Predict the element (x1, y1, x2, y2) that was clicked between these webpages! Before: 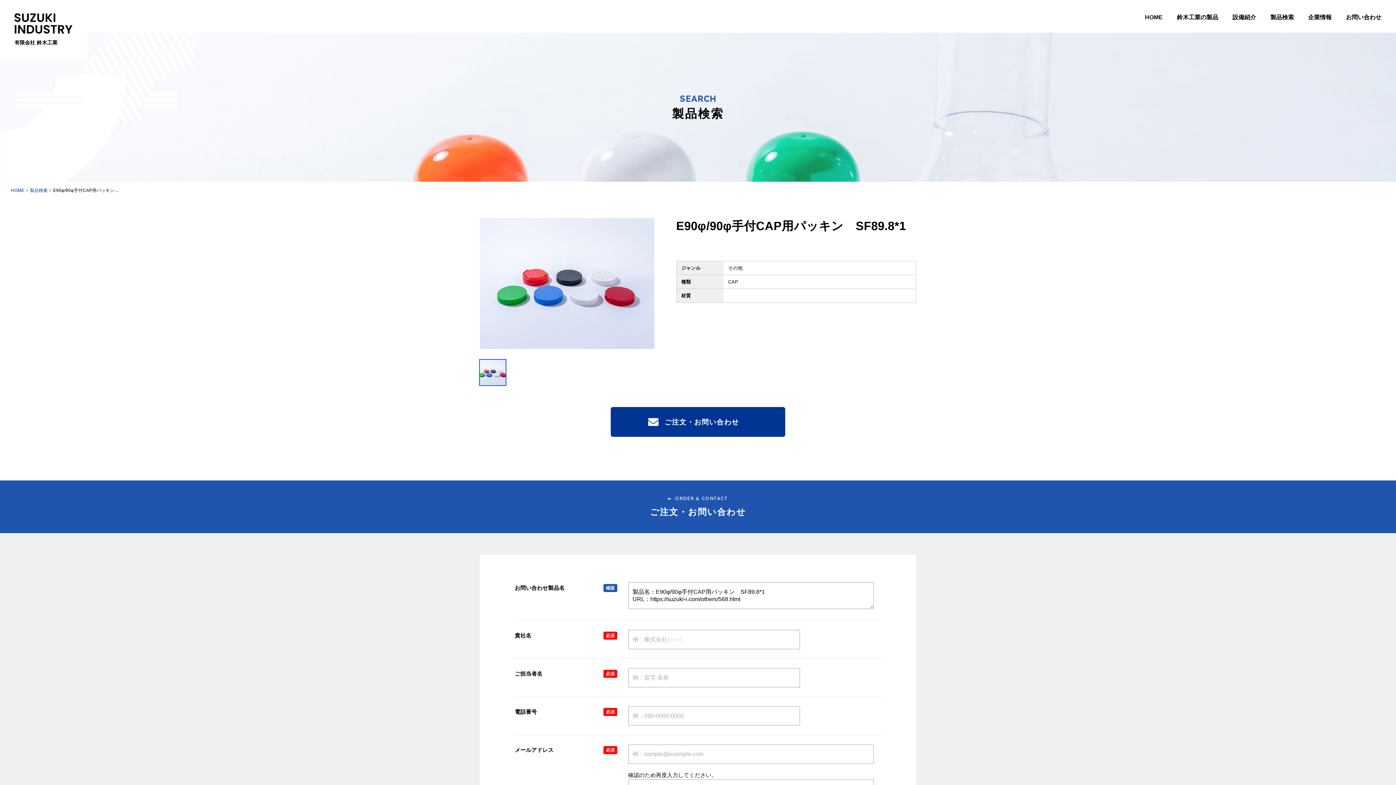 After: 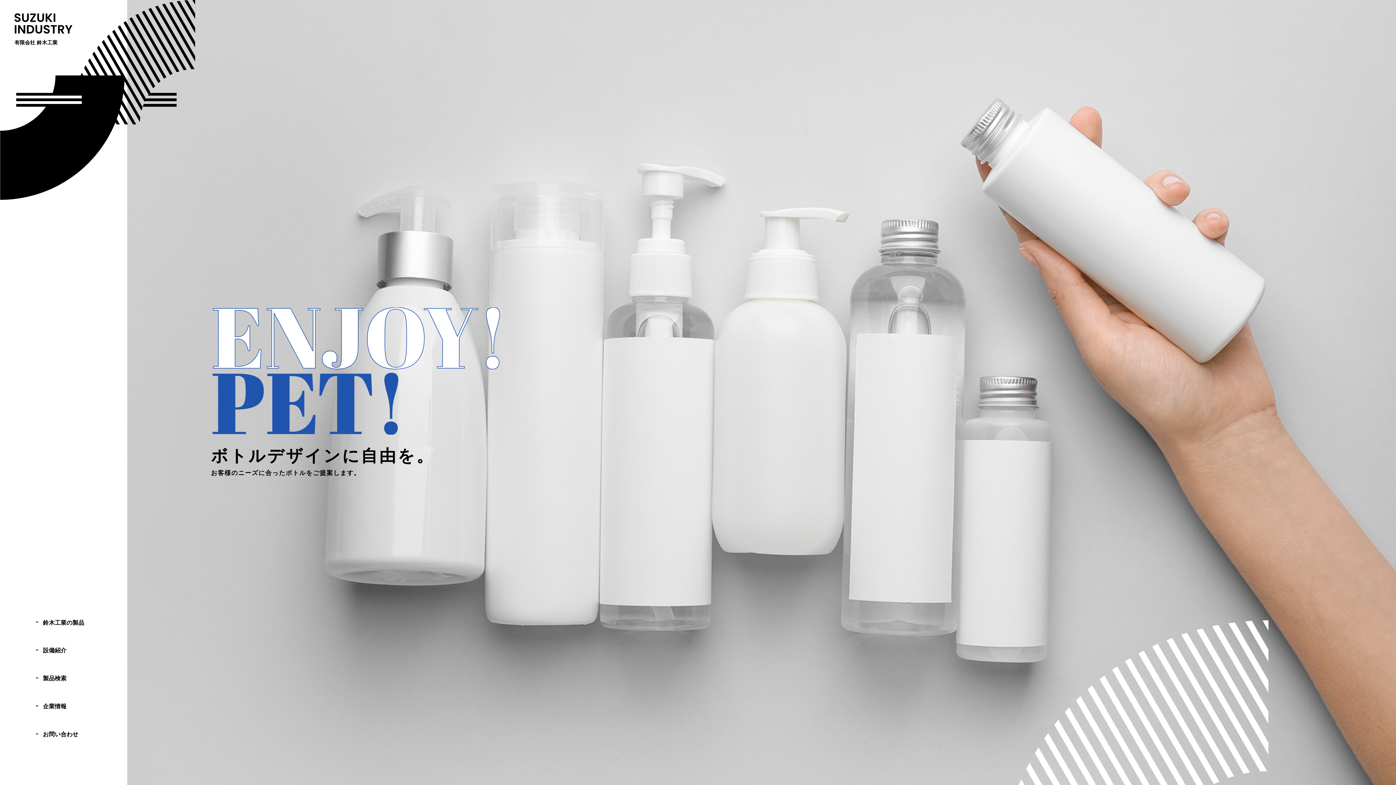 Action: bbox: (14, 30, 72, 35)